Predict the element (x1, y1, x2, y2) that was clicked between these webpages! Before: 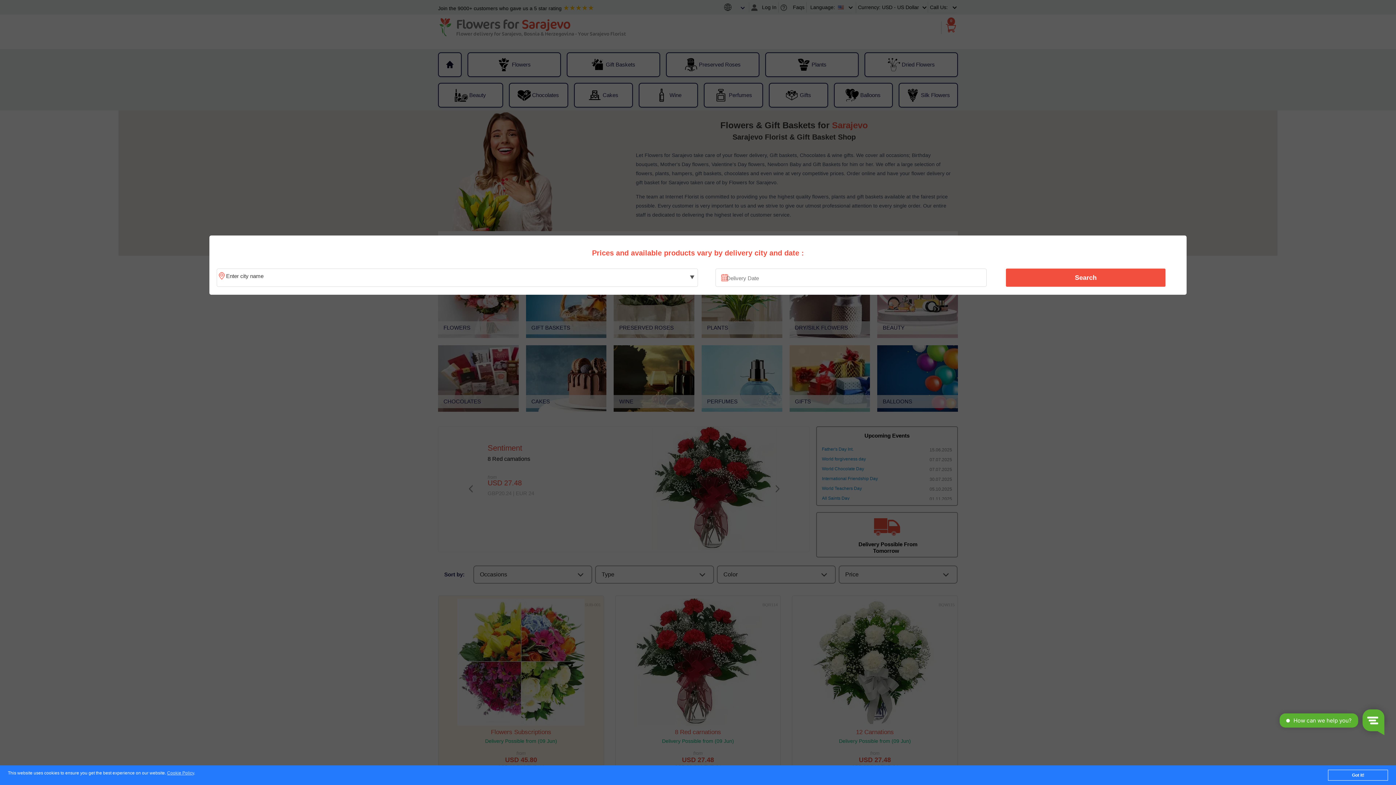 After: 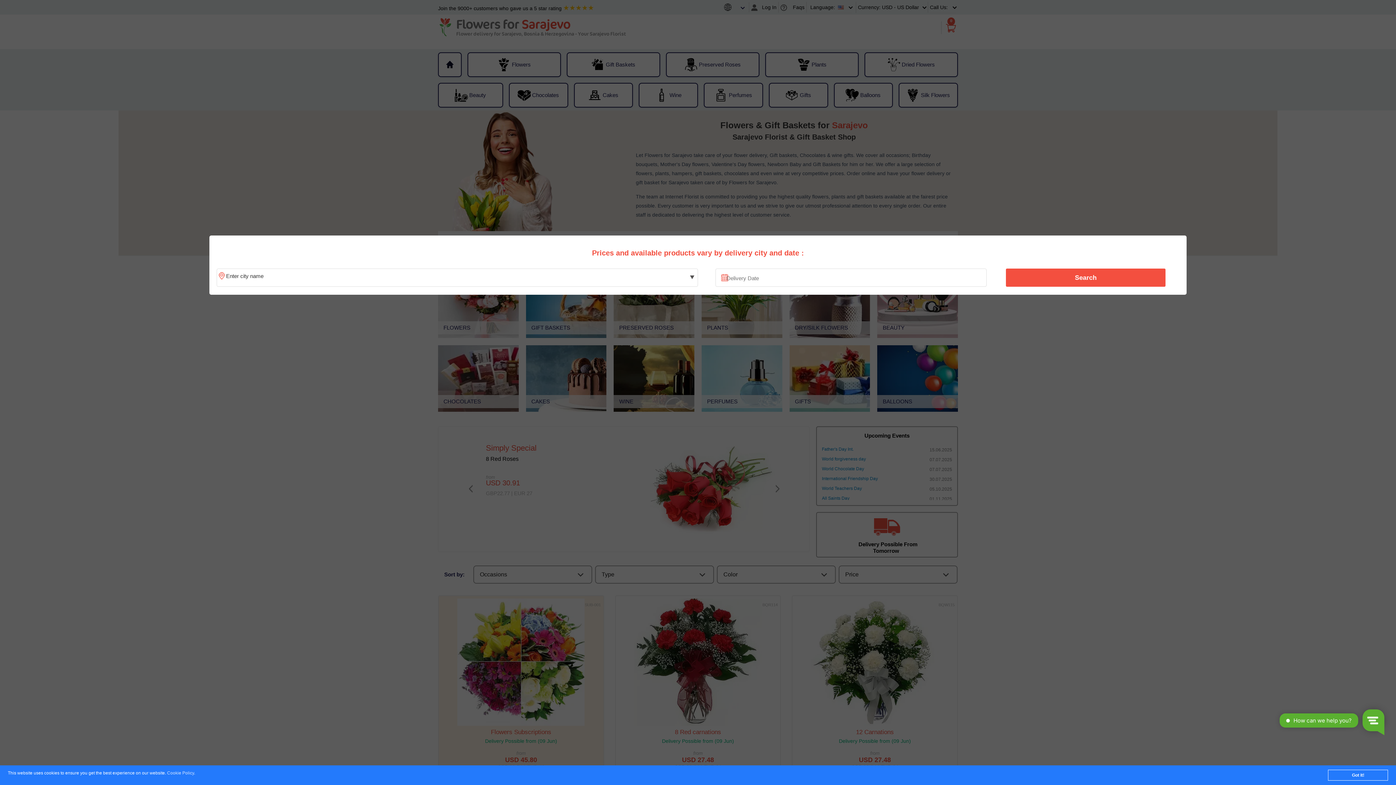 Action: bbox: (167, 771, 194, 776) label: Cookie Policy